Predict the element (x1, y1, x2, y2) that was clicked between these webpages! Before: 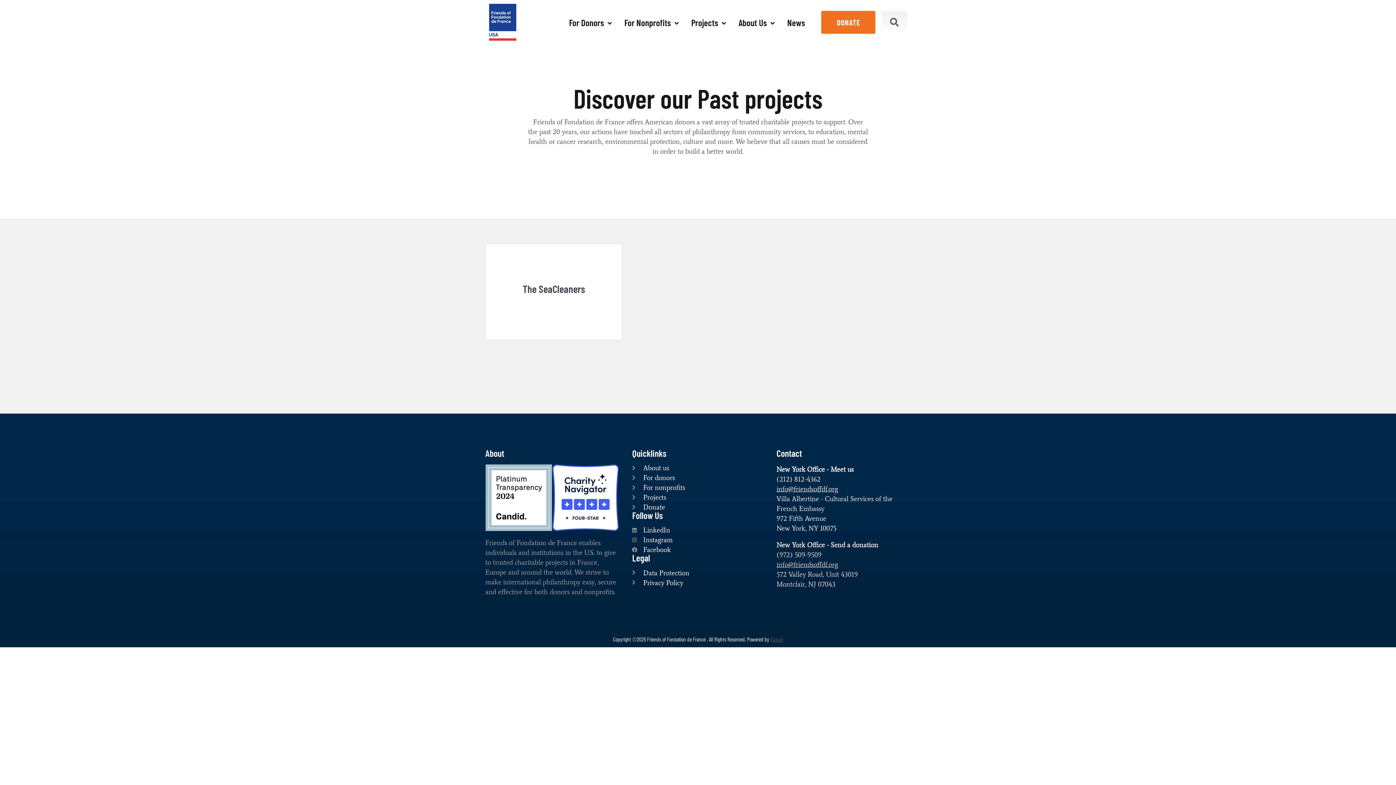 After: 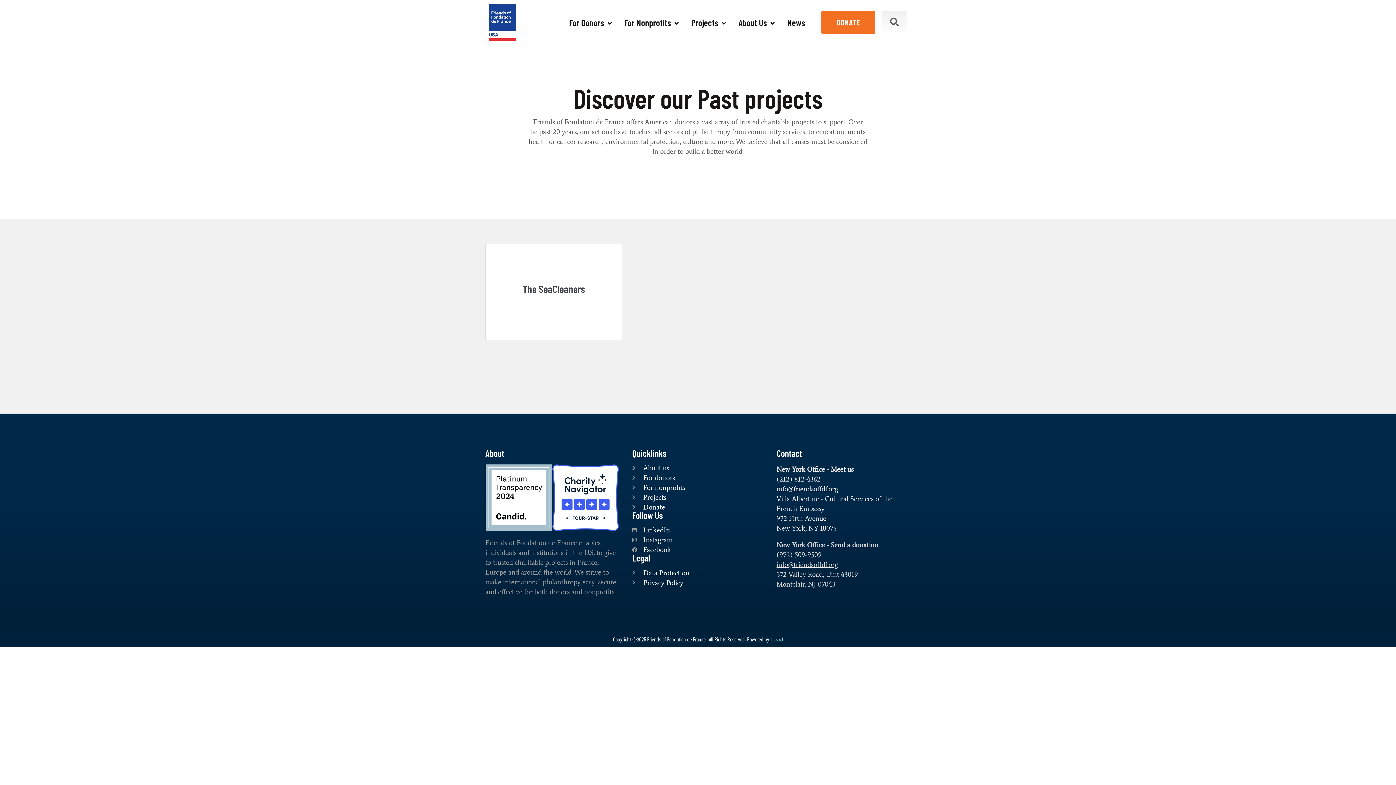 Action: bbox: (770, 636, 783, 643) label: Good